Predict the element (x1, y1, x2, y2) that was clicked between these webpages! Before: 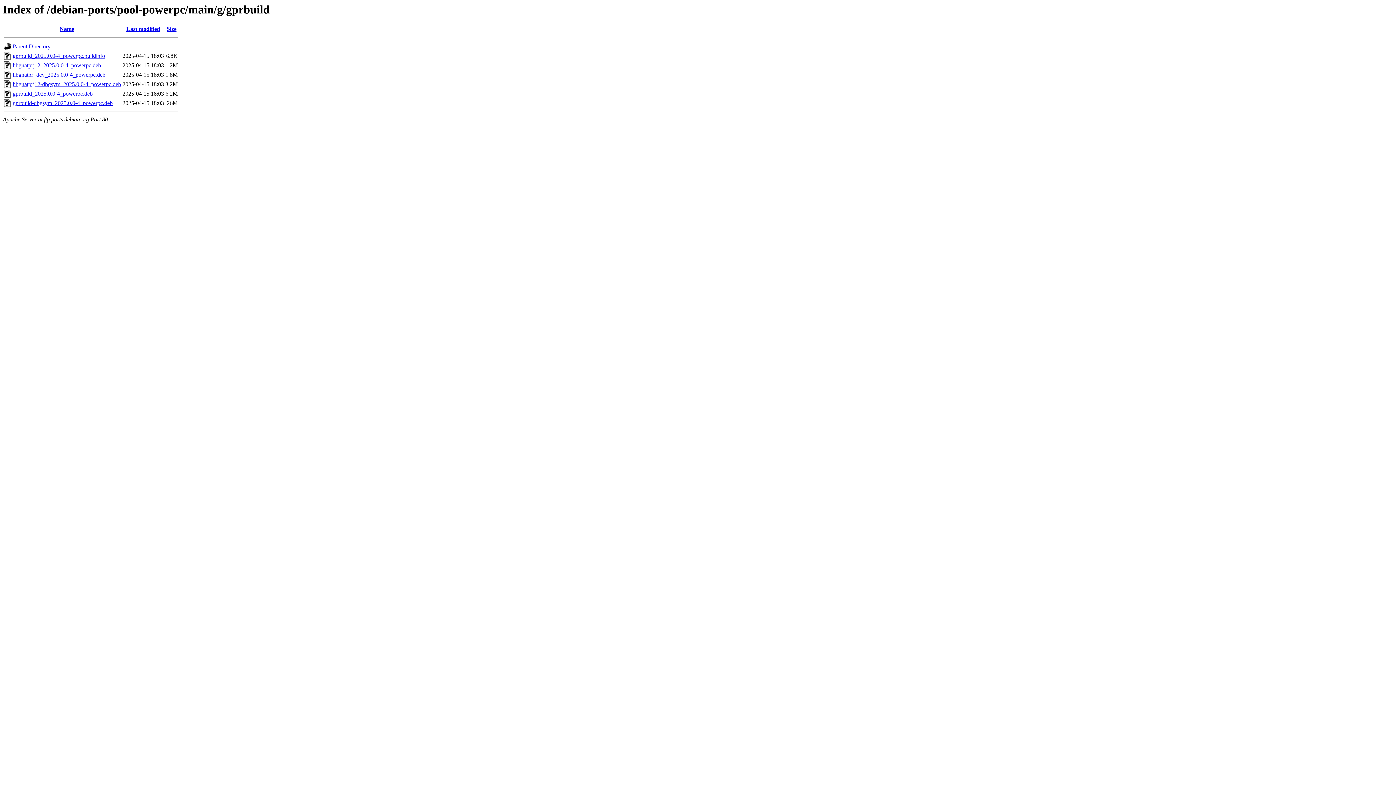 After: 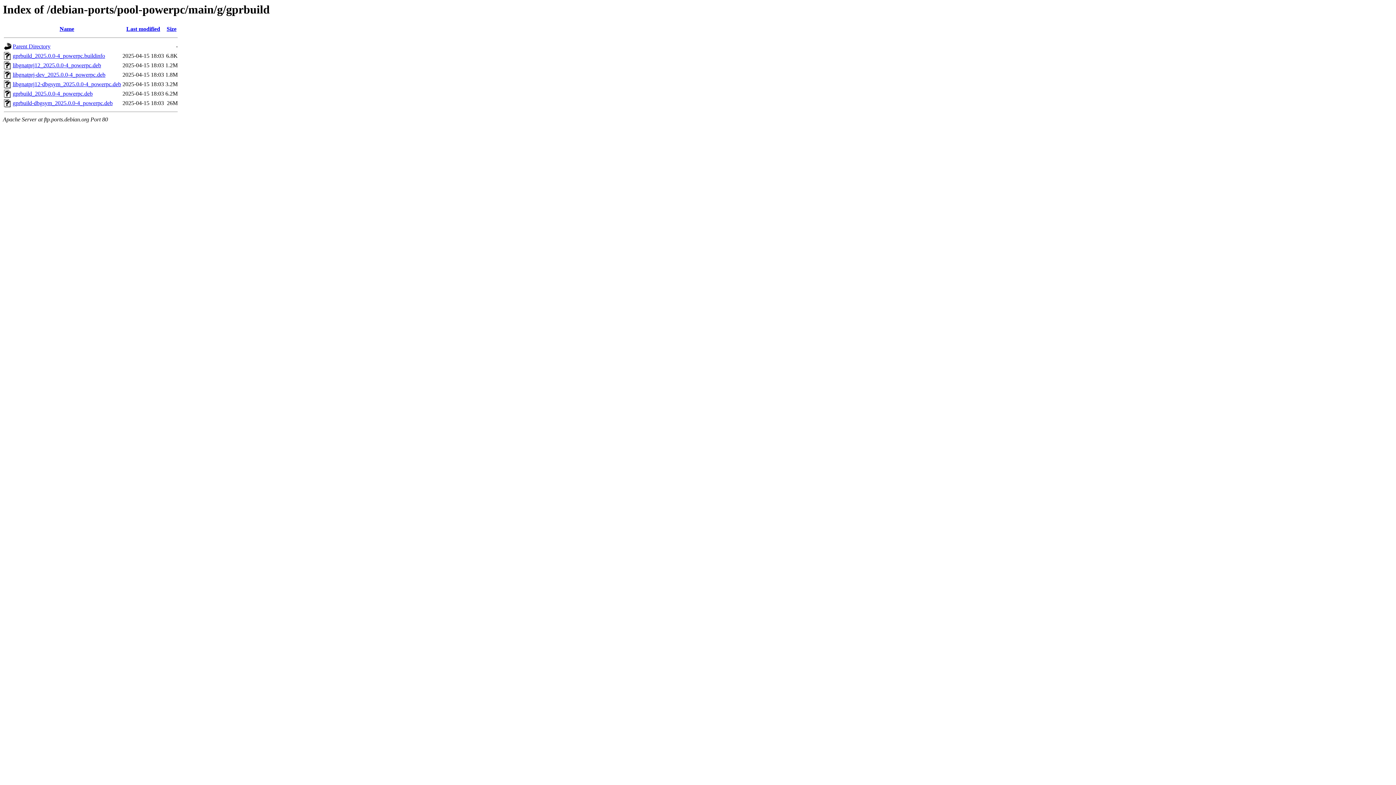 Action: bbox: (12, 62, 101, 68) label: libgnatprj12_2025.0.0-4_powerpc.deb